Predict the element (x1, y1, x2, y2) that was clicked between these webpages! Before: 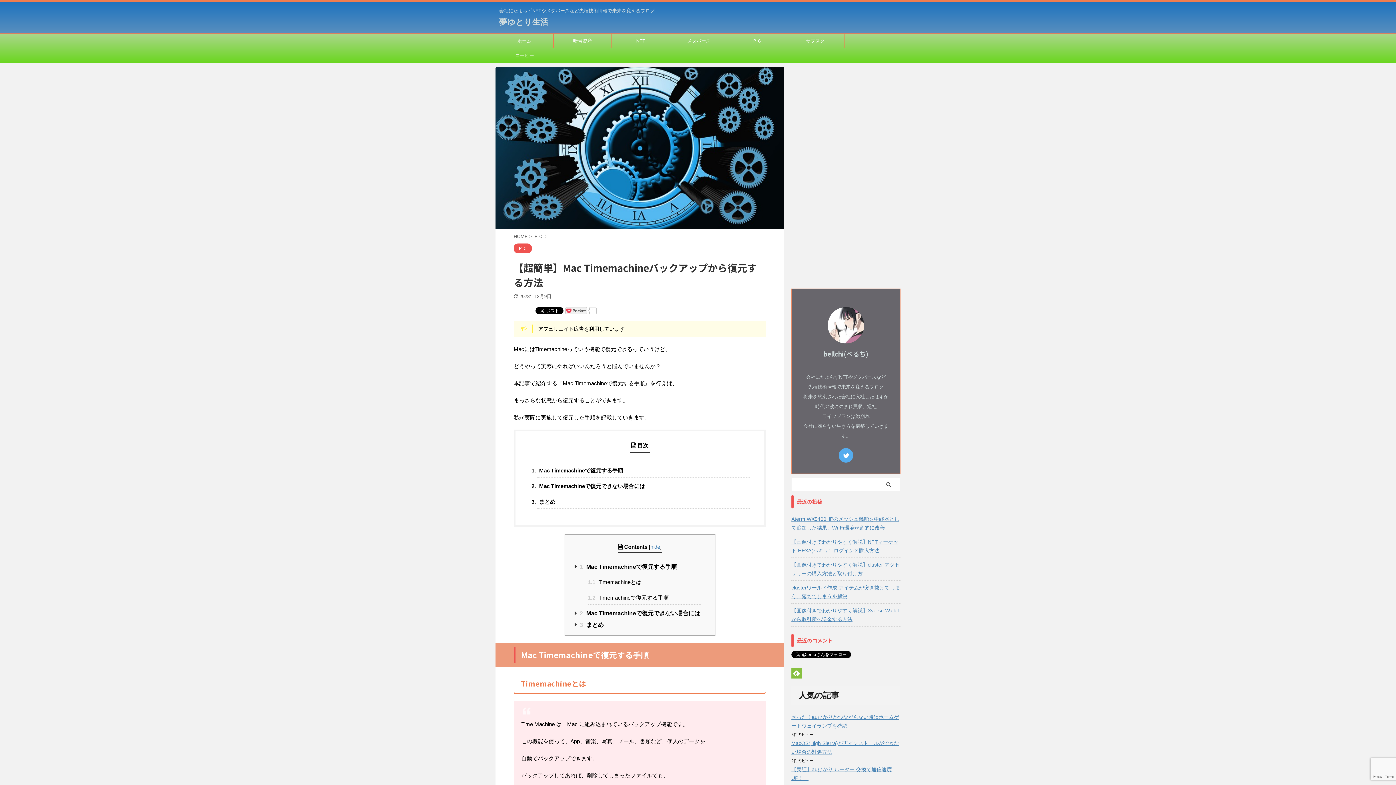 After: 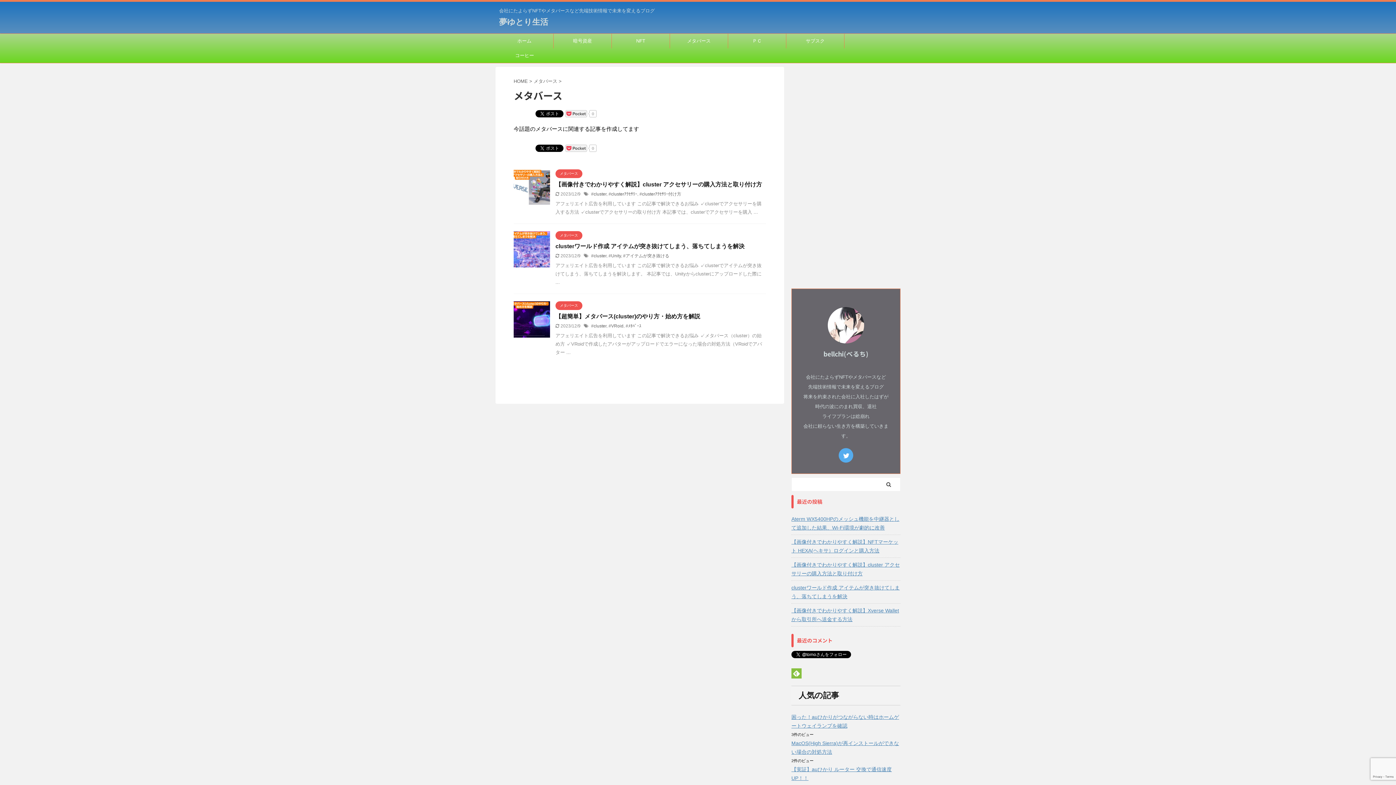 Action: label: メタバース bbox: (670, 33, 728, 48)